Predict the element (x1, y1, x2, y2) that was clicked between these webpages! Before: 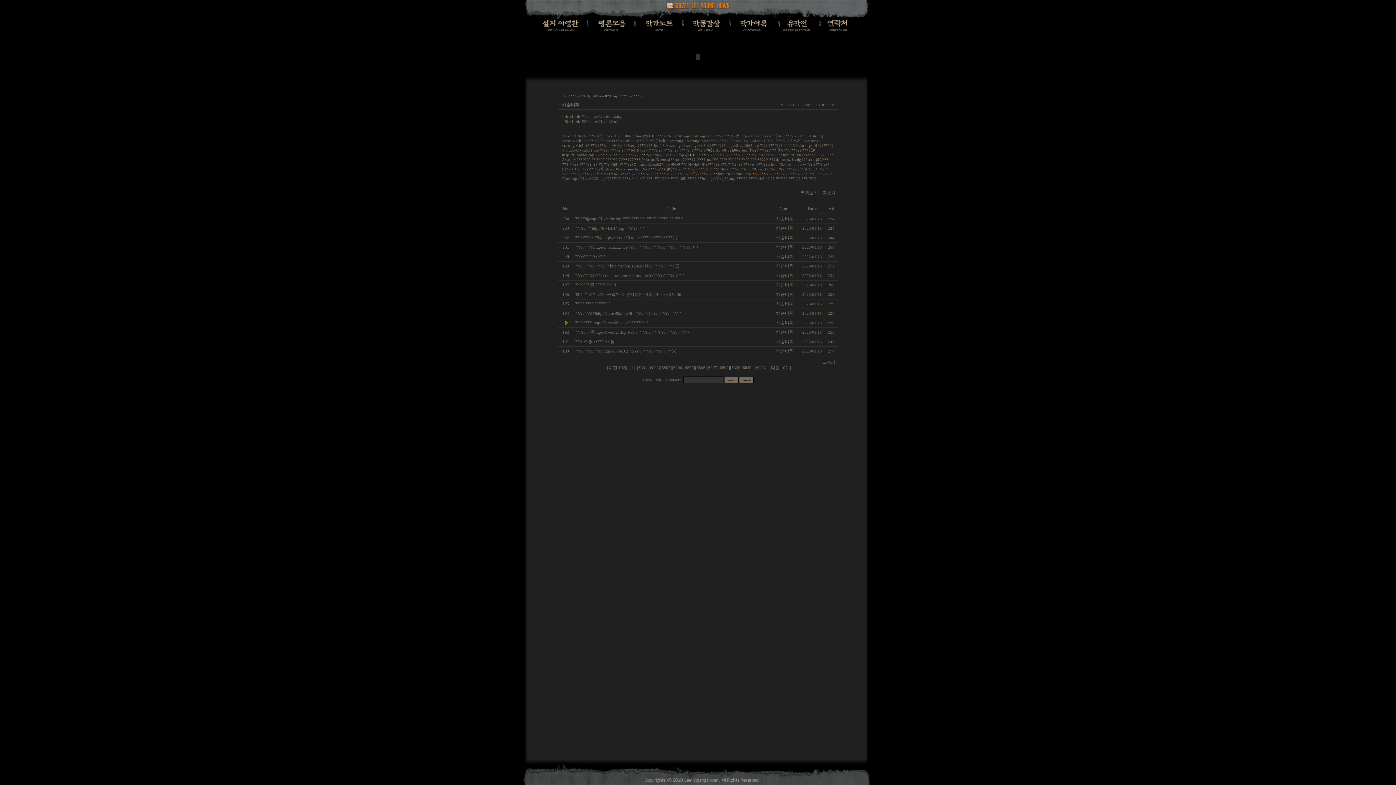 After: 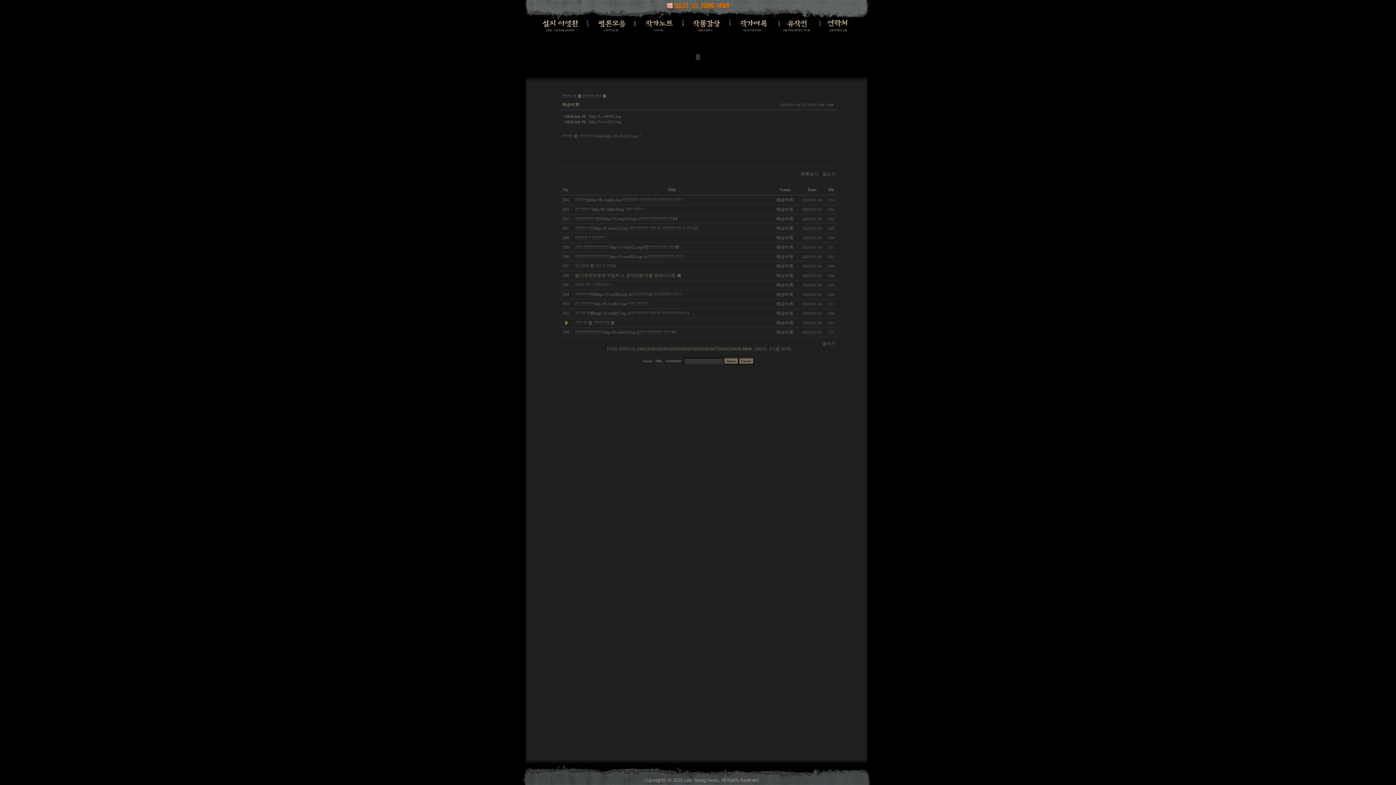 Action: label: ???? ?? 쮮 ????? ??? 쭺 bbox: (575, 339, 614, 344)